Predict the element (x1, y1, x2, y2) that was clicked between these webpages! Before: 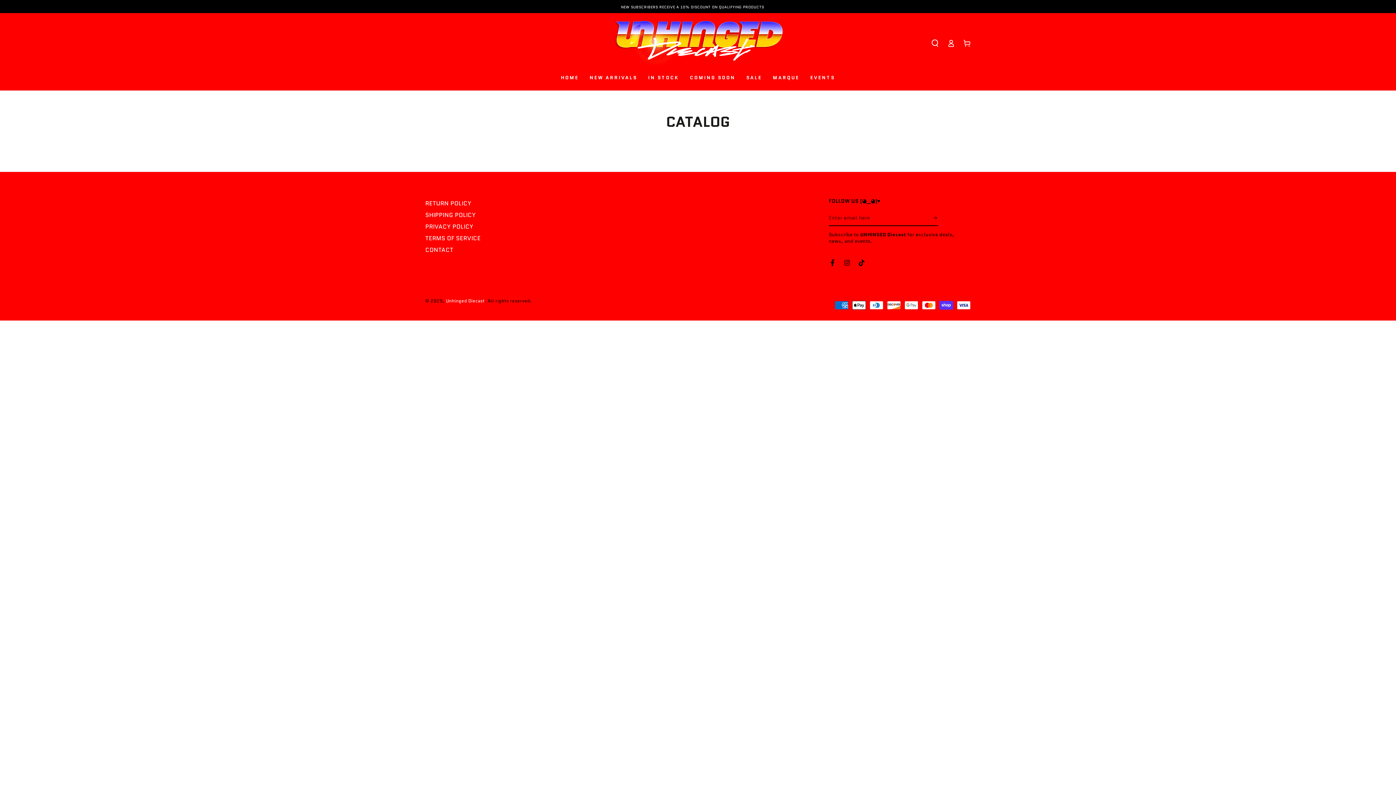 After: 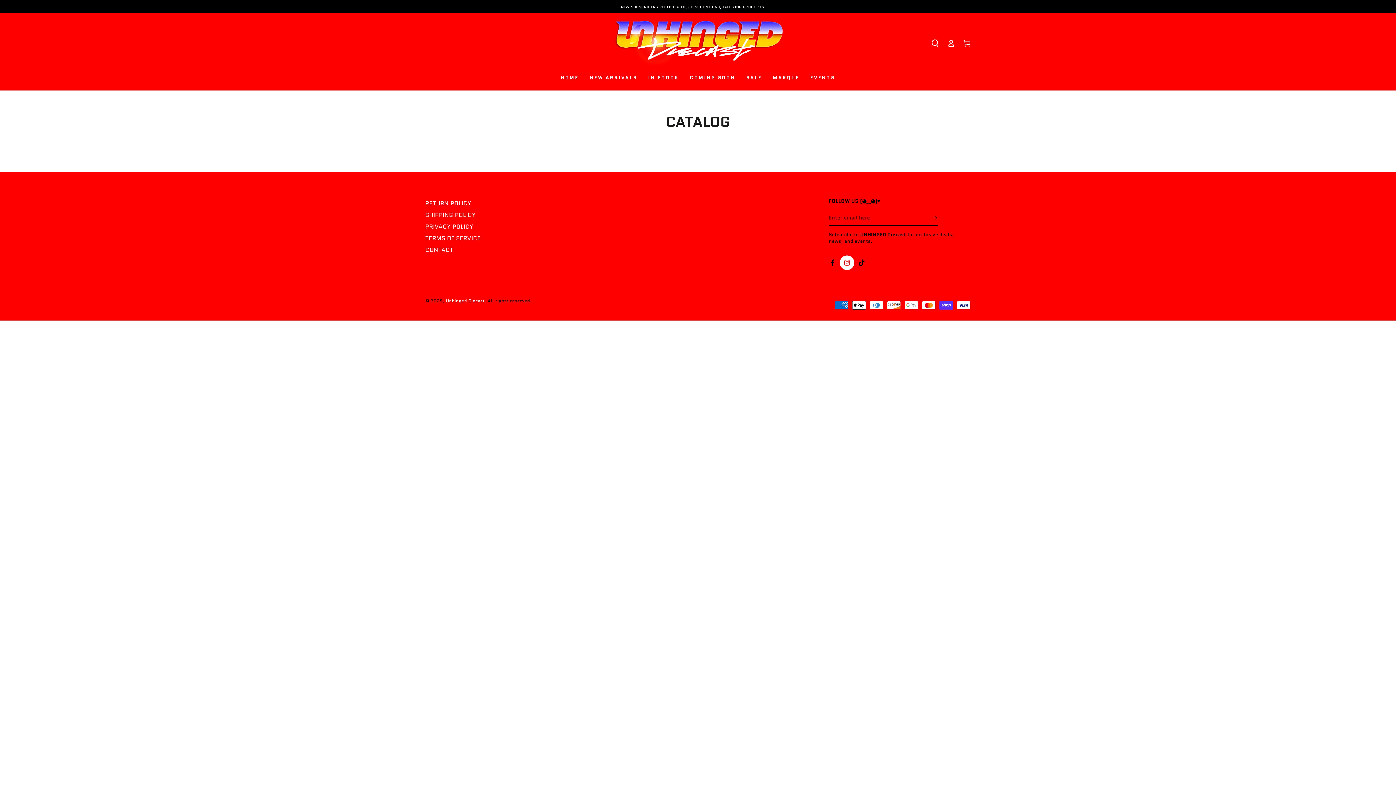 Action: bbox: (840, 255, 854, 270) label: Instagram